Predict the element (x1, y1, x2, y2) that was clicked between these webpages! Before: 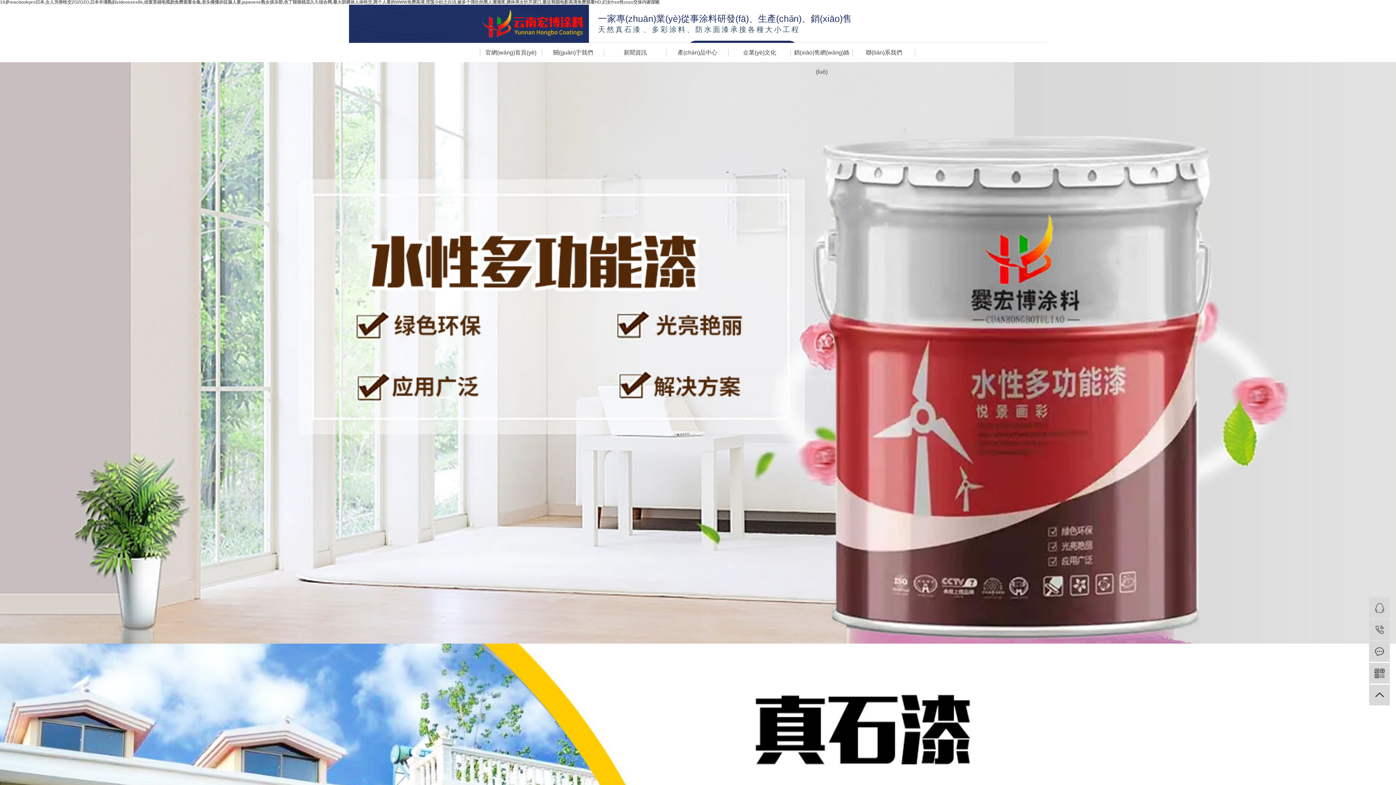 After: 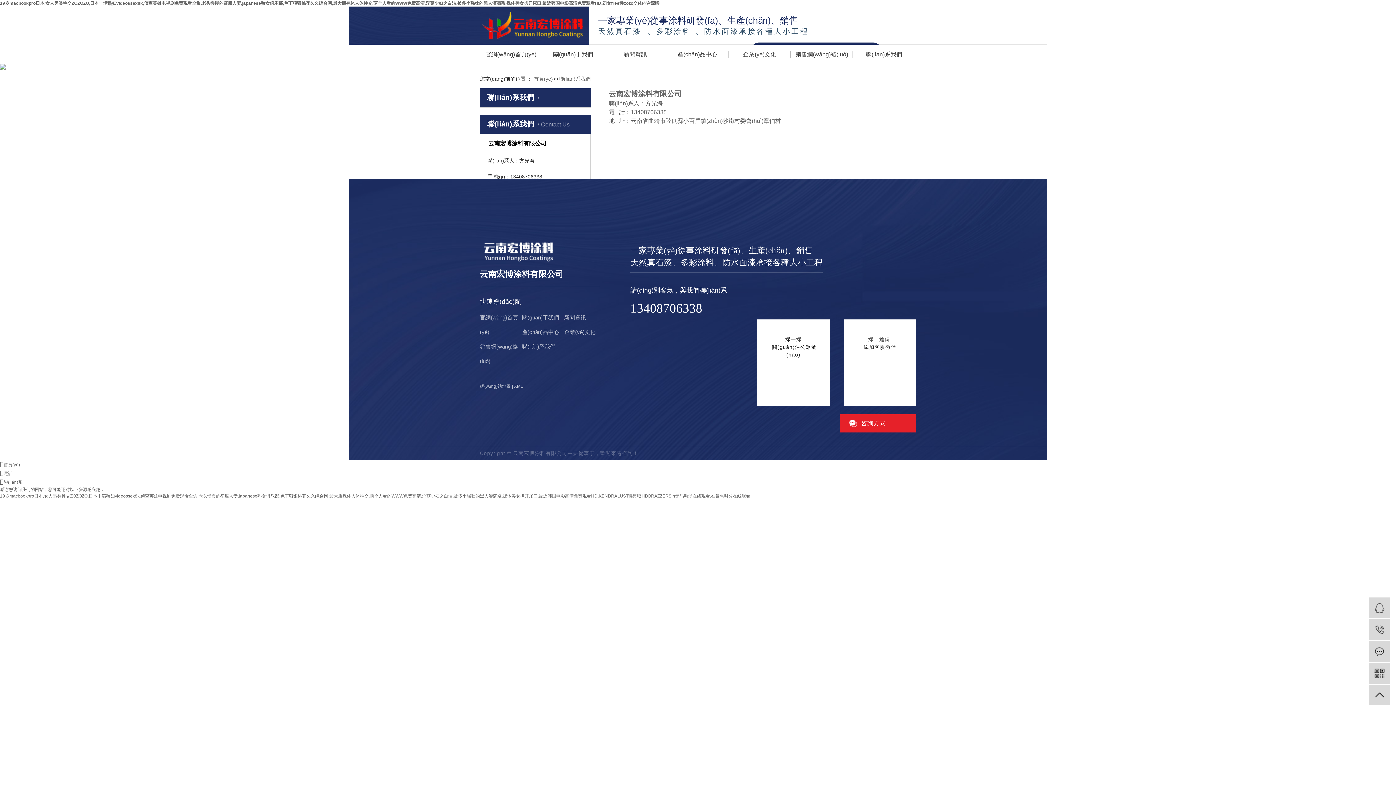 Action: label: 聯(lián)系我們 bbox: (853, 42, 915, 62)